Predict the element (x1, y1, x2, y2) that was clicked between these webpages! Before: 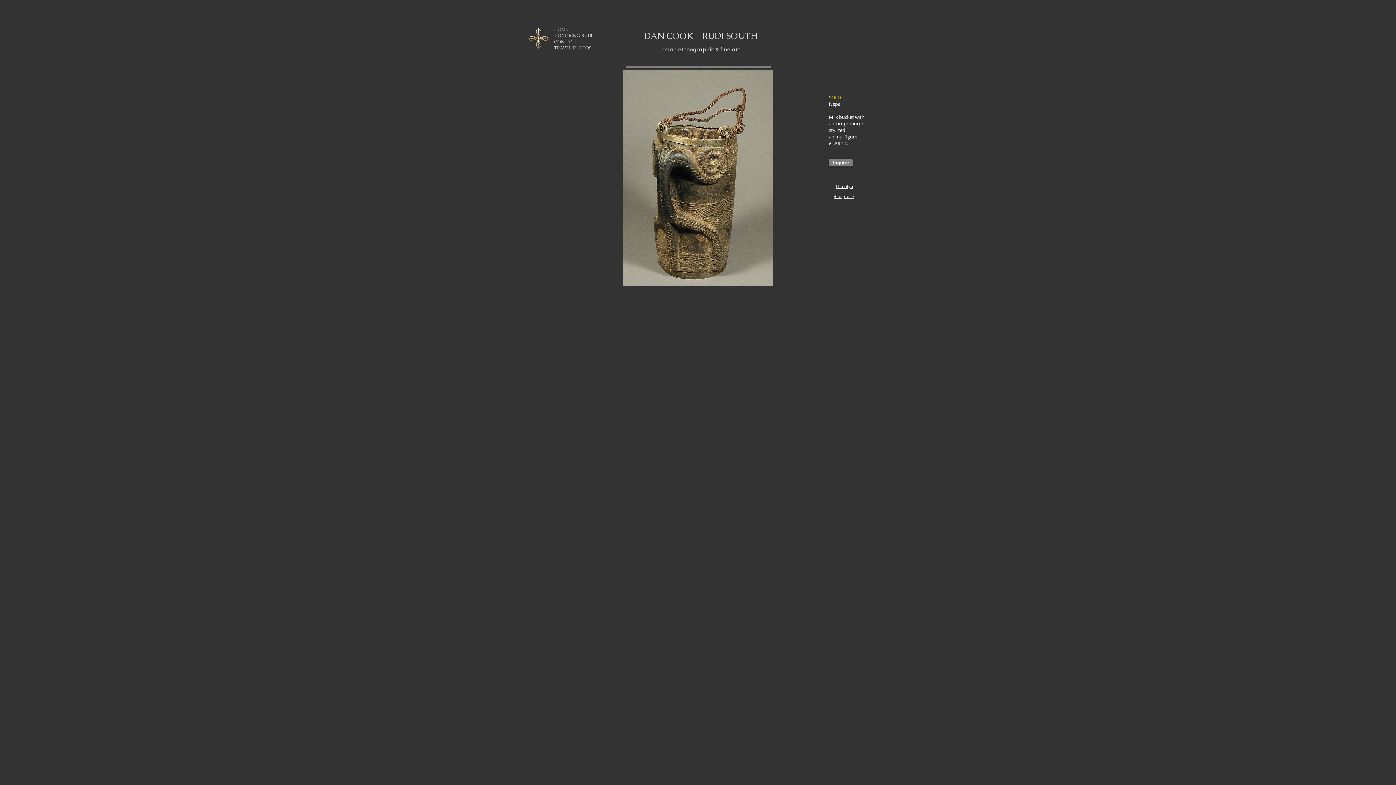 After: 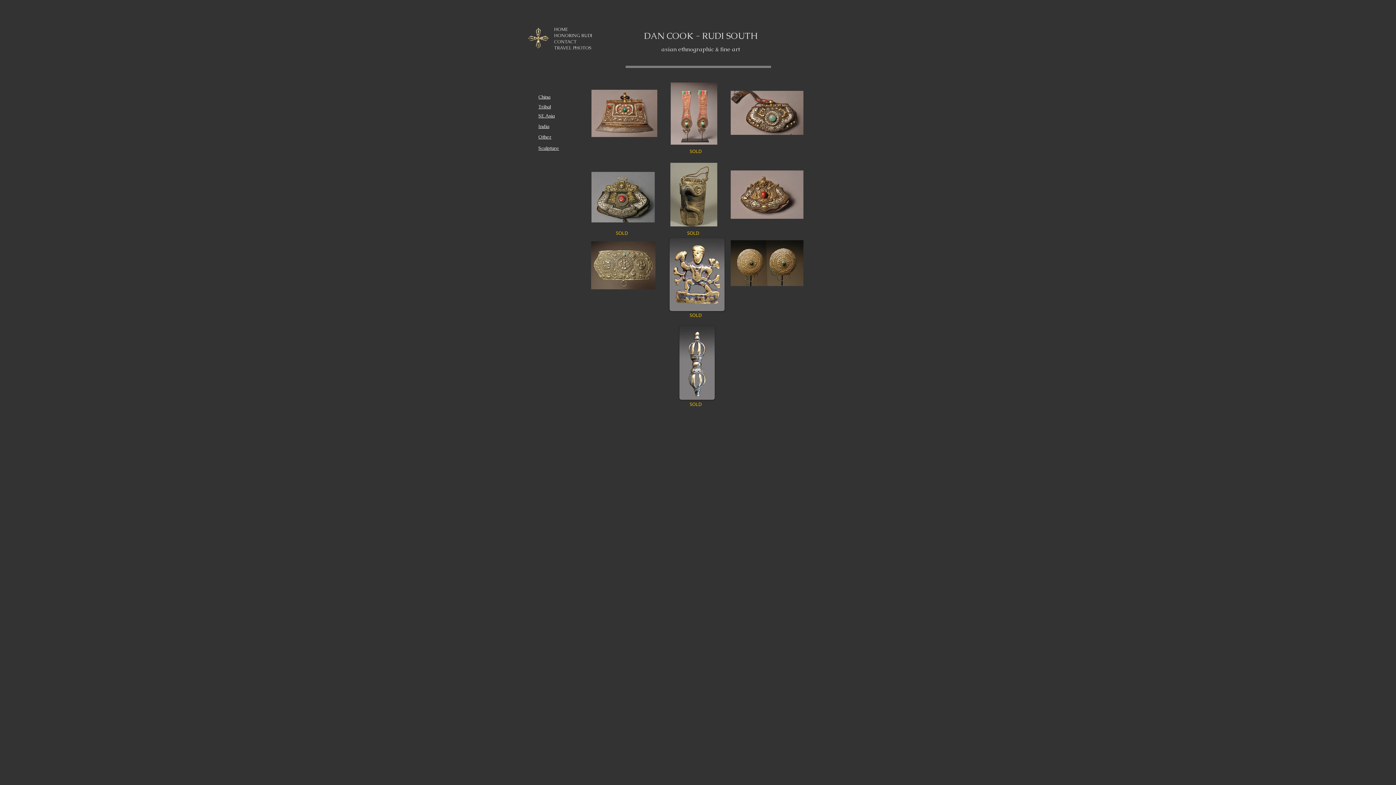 Action: bbox: (835, 182, 853, 189) label: Himalya